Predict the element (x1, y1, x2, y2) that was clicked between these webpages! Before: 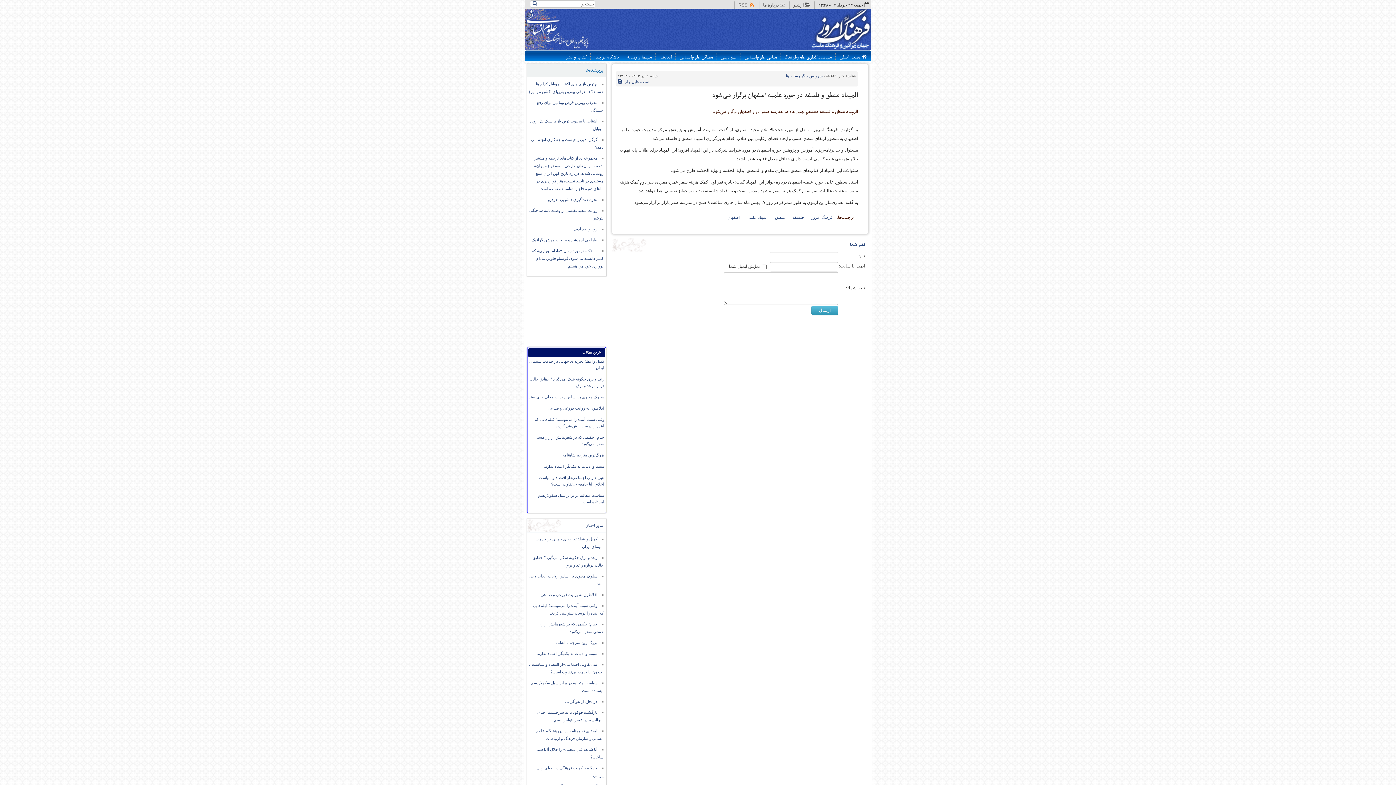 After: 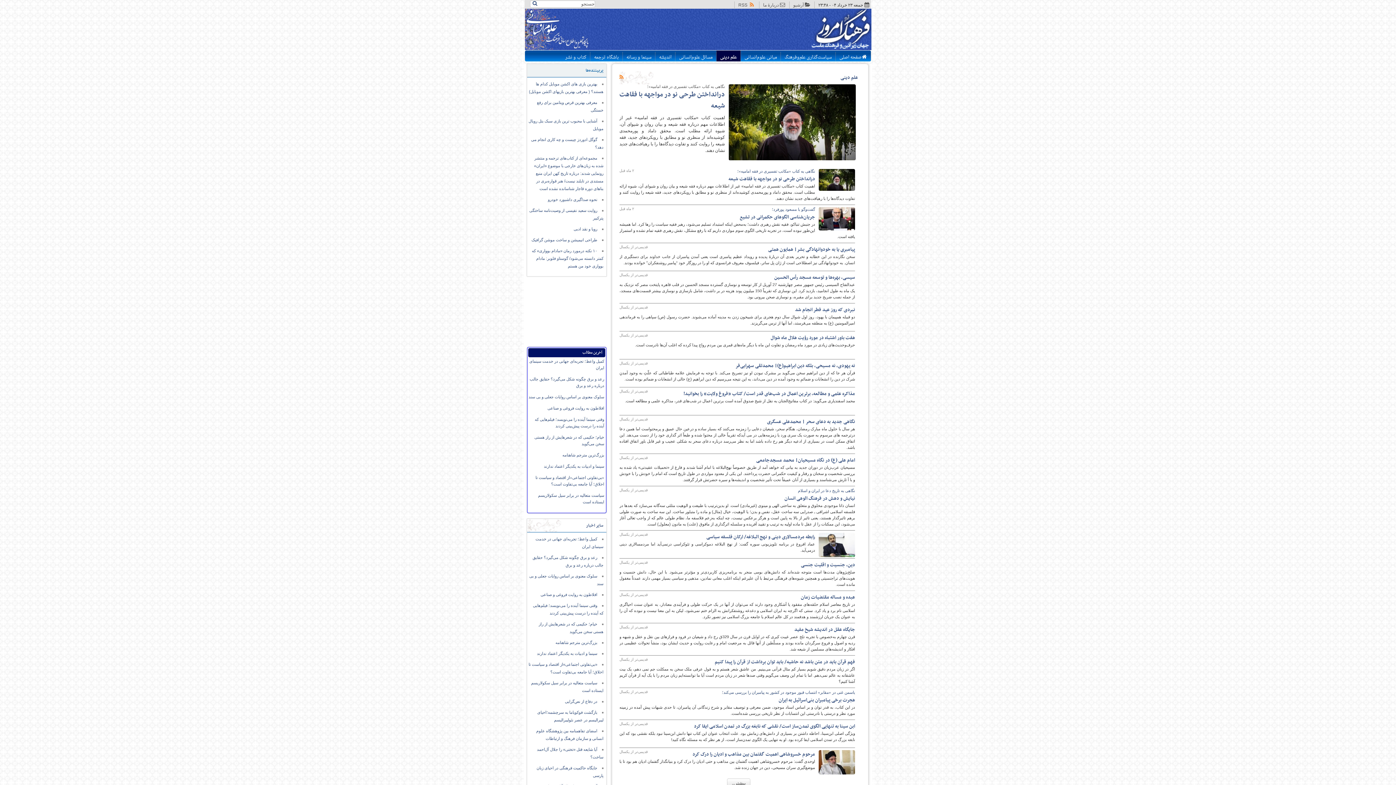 Action: bbox: (717, 52, 740, 63) label: علم دینی